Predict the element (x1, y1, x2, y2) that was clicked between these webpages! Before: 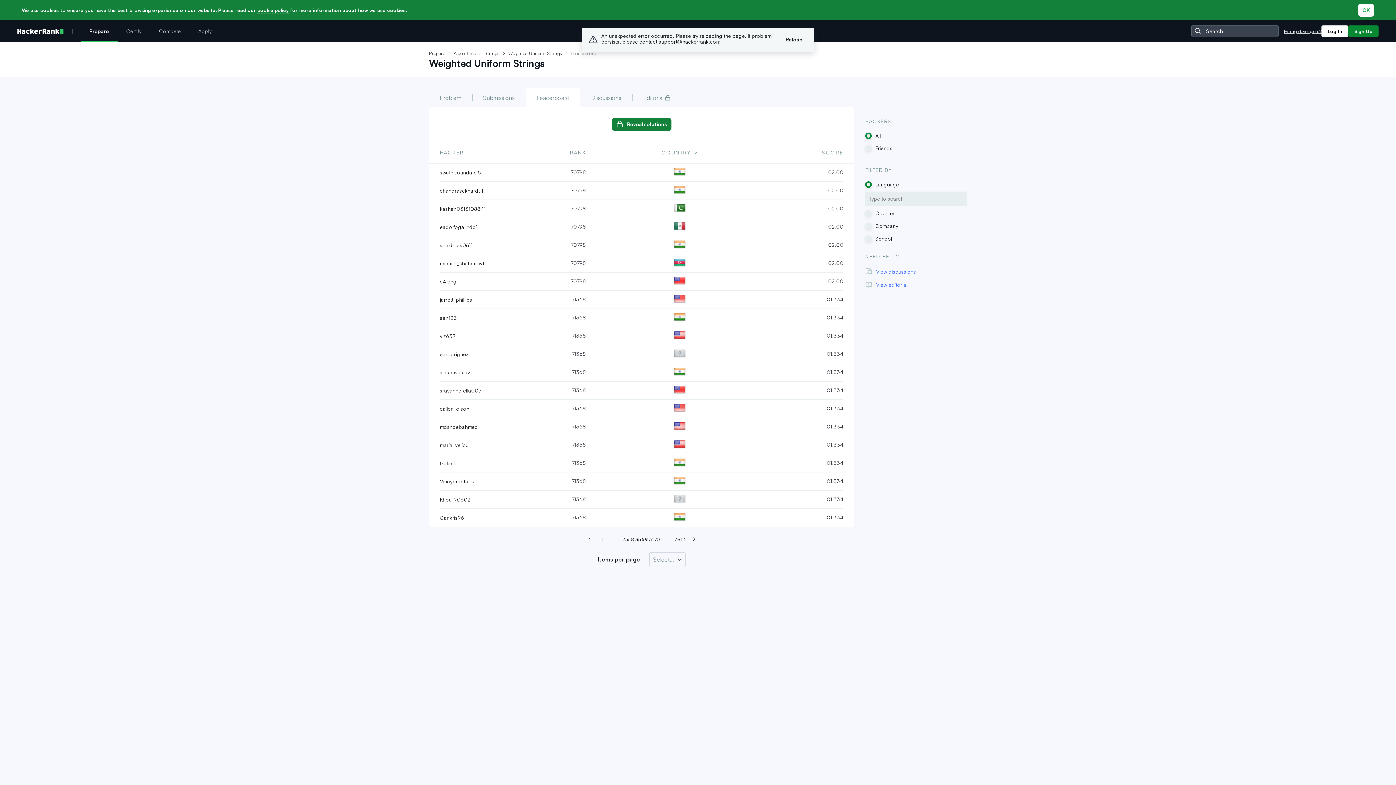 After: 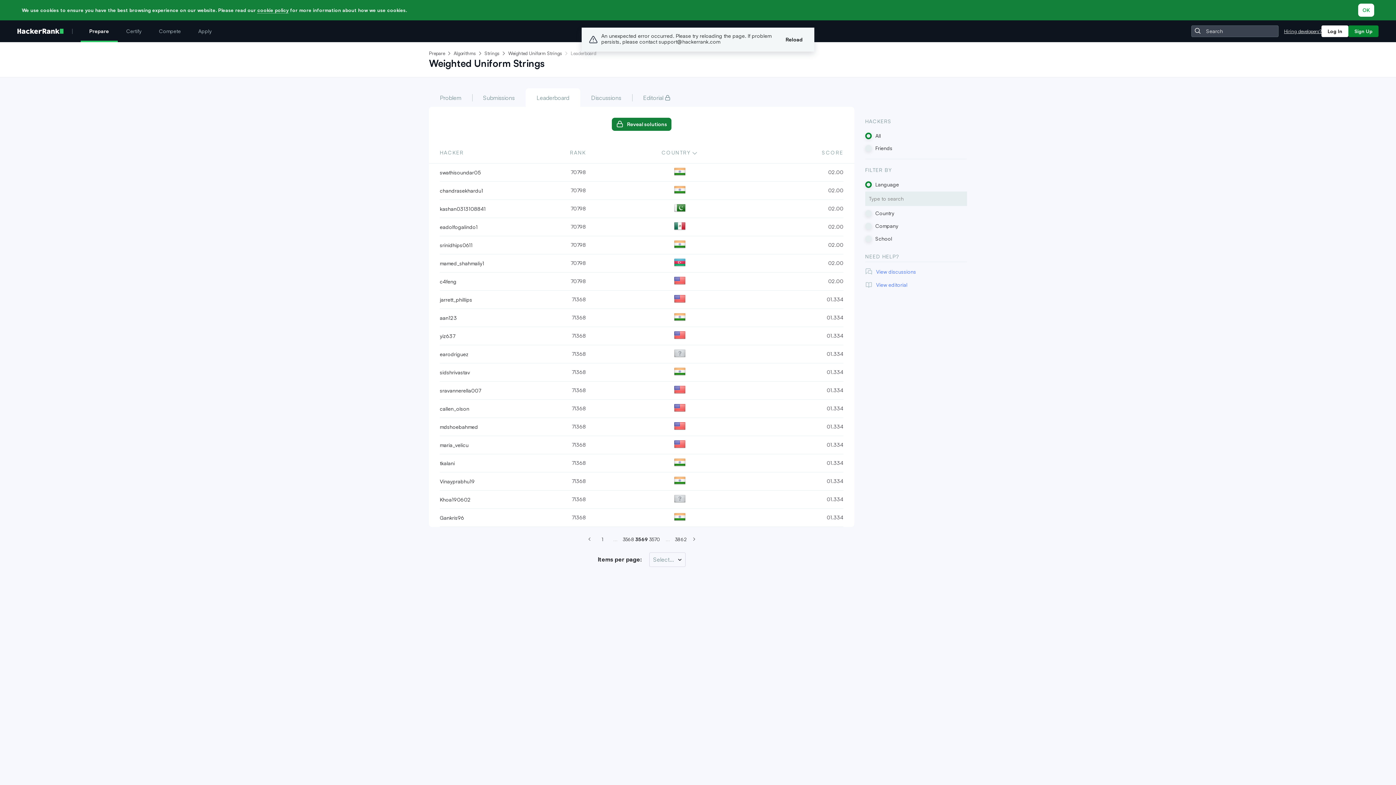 Action: label: kashan0313108841 bbox: (440, 205, 485, 211)